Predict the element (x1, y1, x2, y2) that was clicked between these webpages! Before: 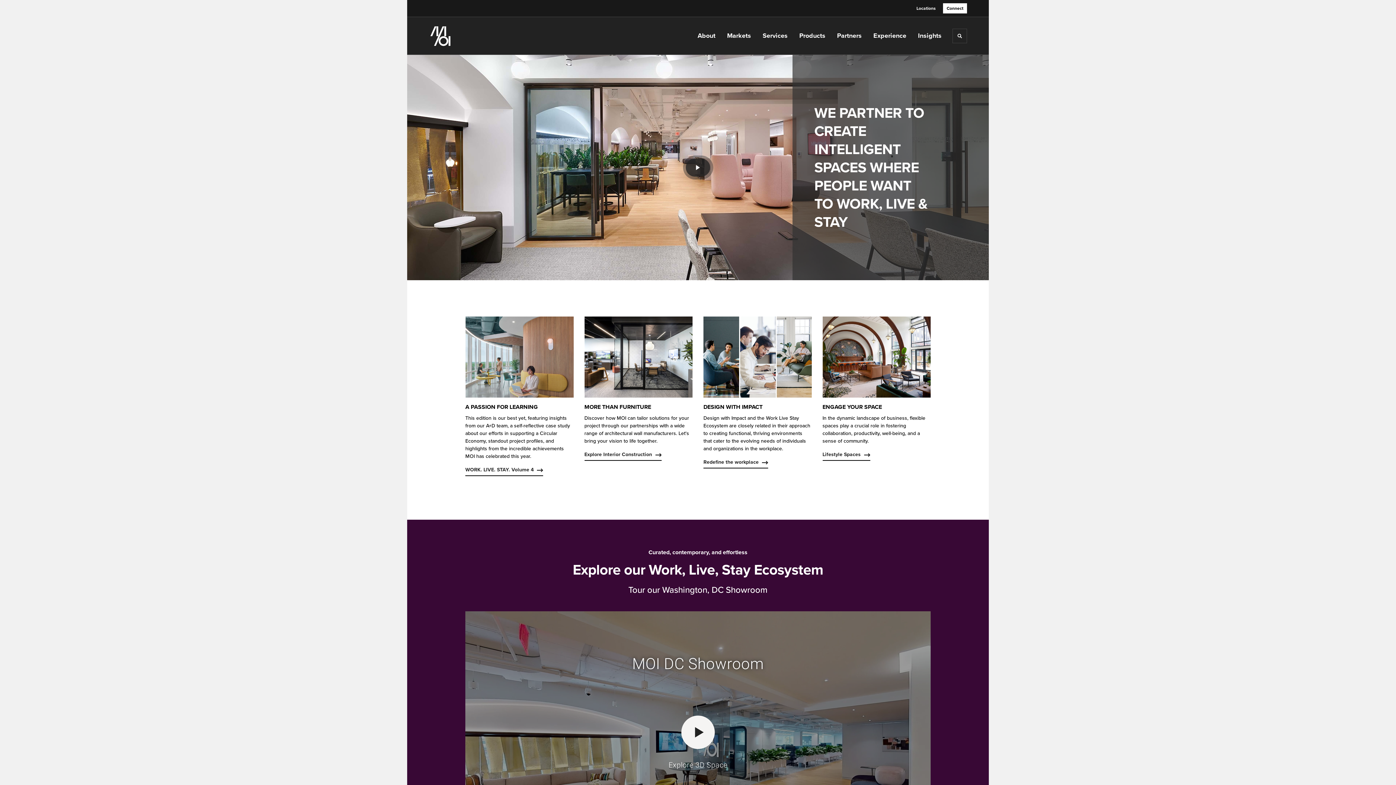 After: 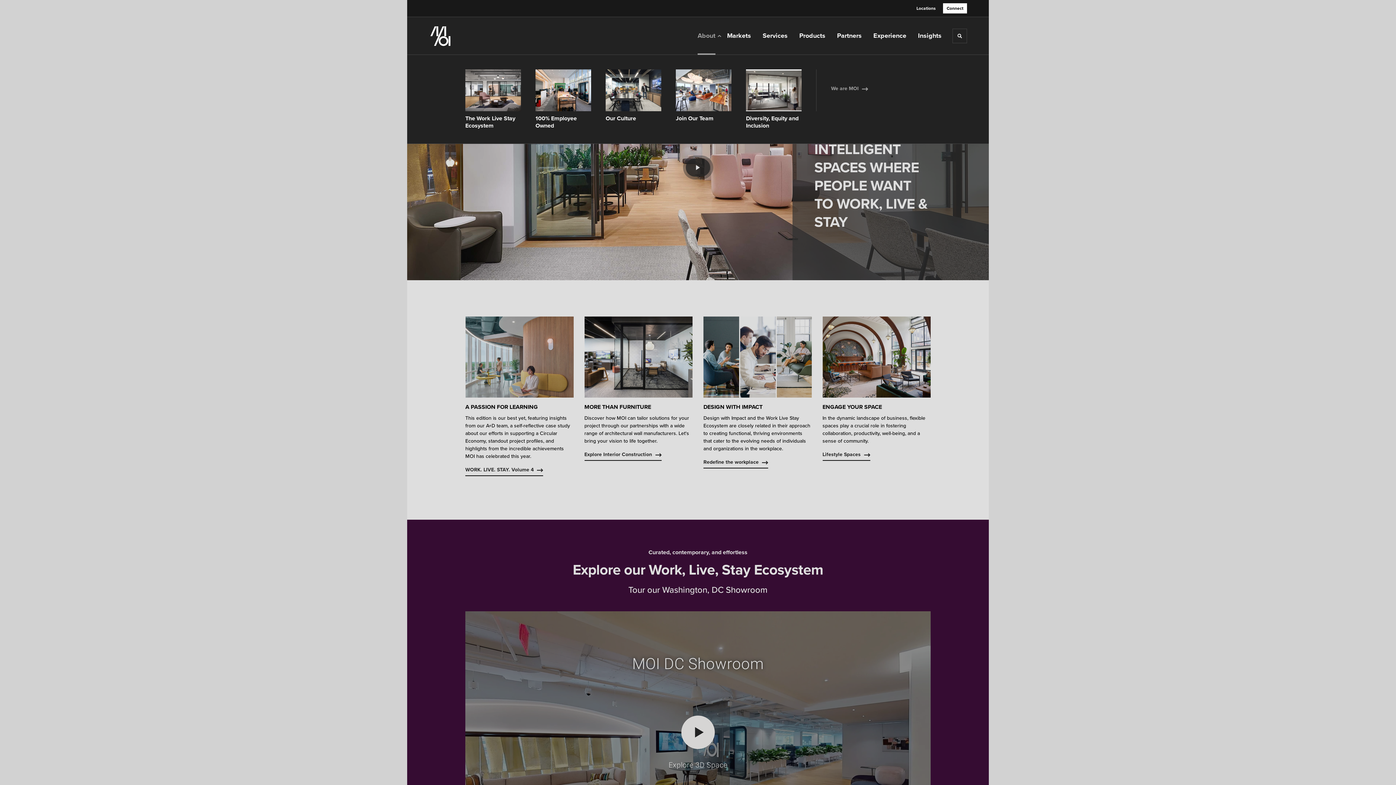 Action: bbox: (697, 31, 720, 40) label: About